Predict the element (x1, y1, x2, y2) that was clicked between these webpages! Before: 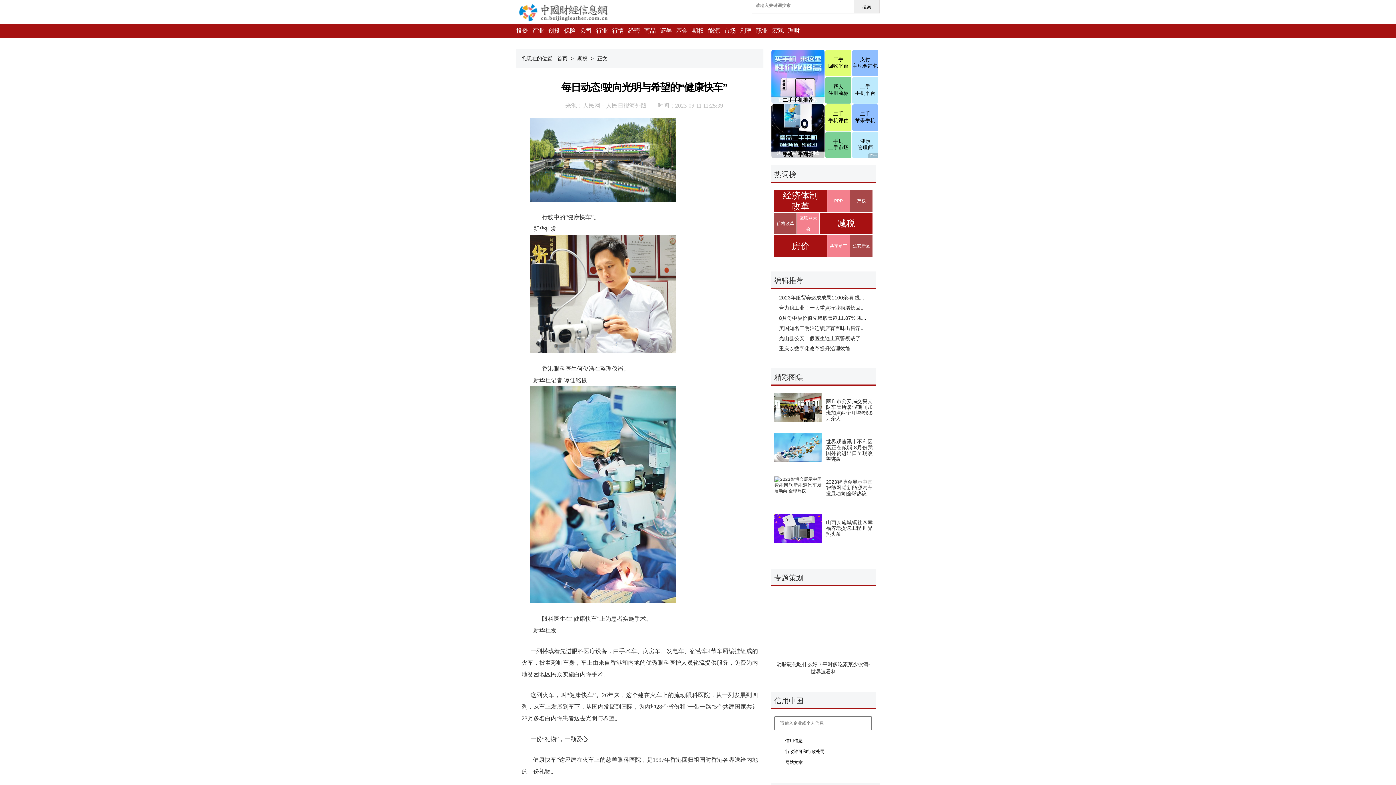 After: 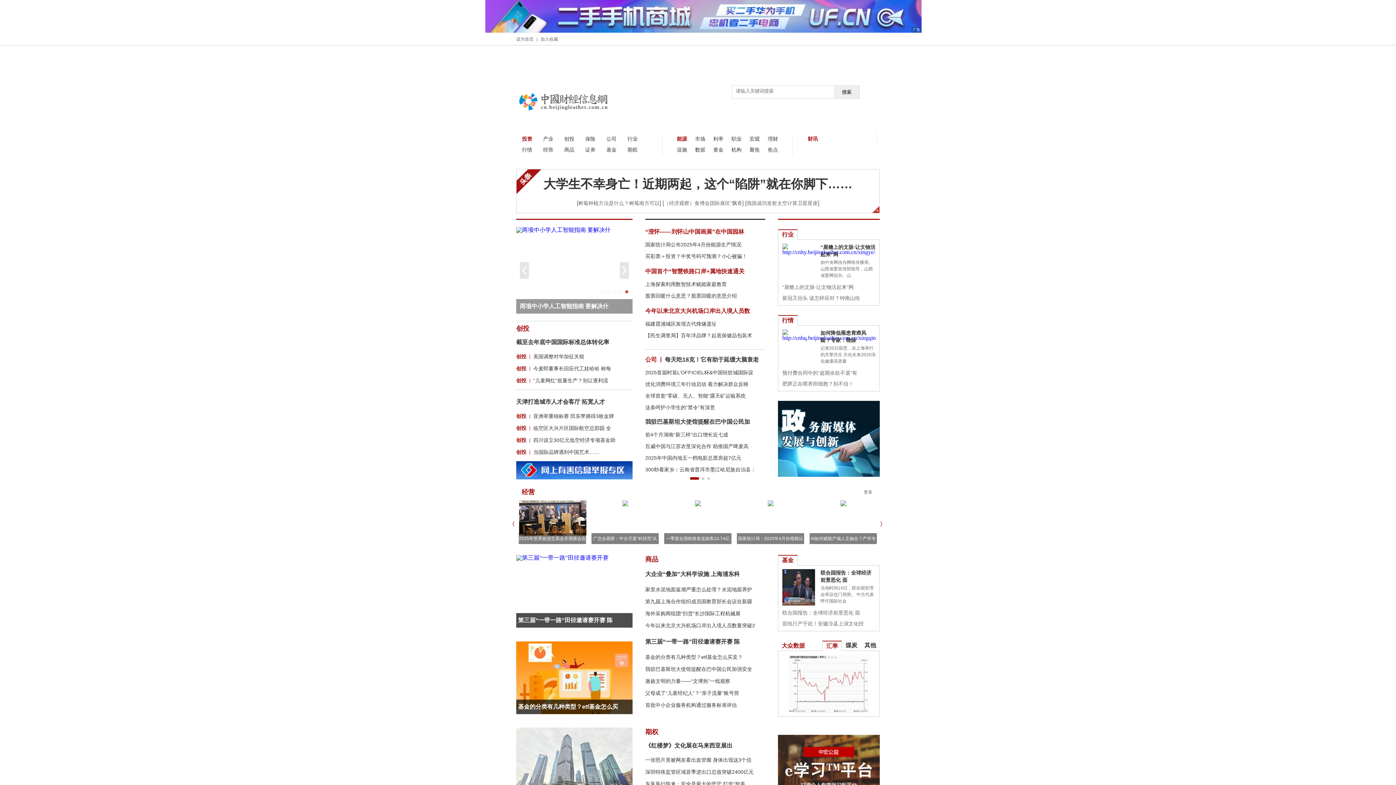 Action: bbox: (557, 55, 567, 61) label: 首页